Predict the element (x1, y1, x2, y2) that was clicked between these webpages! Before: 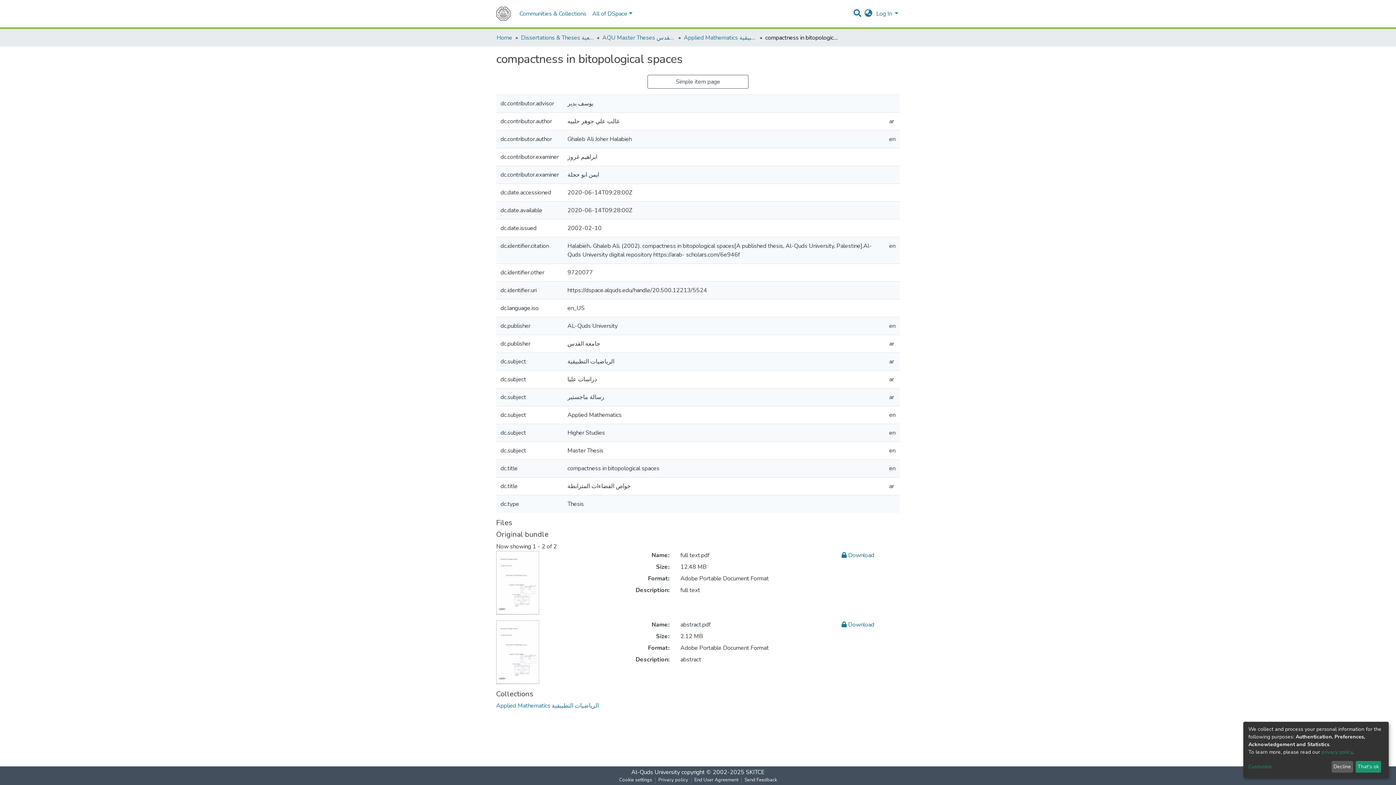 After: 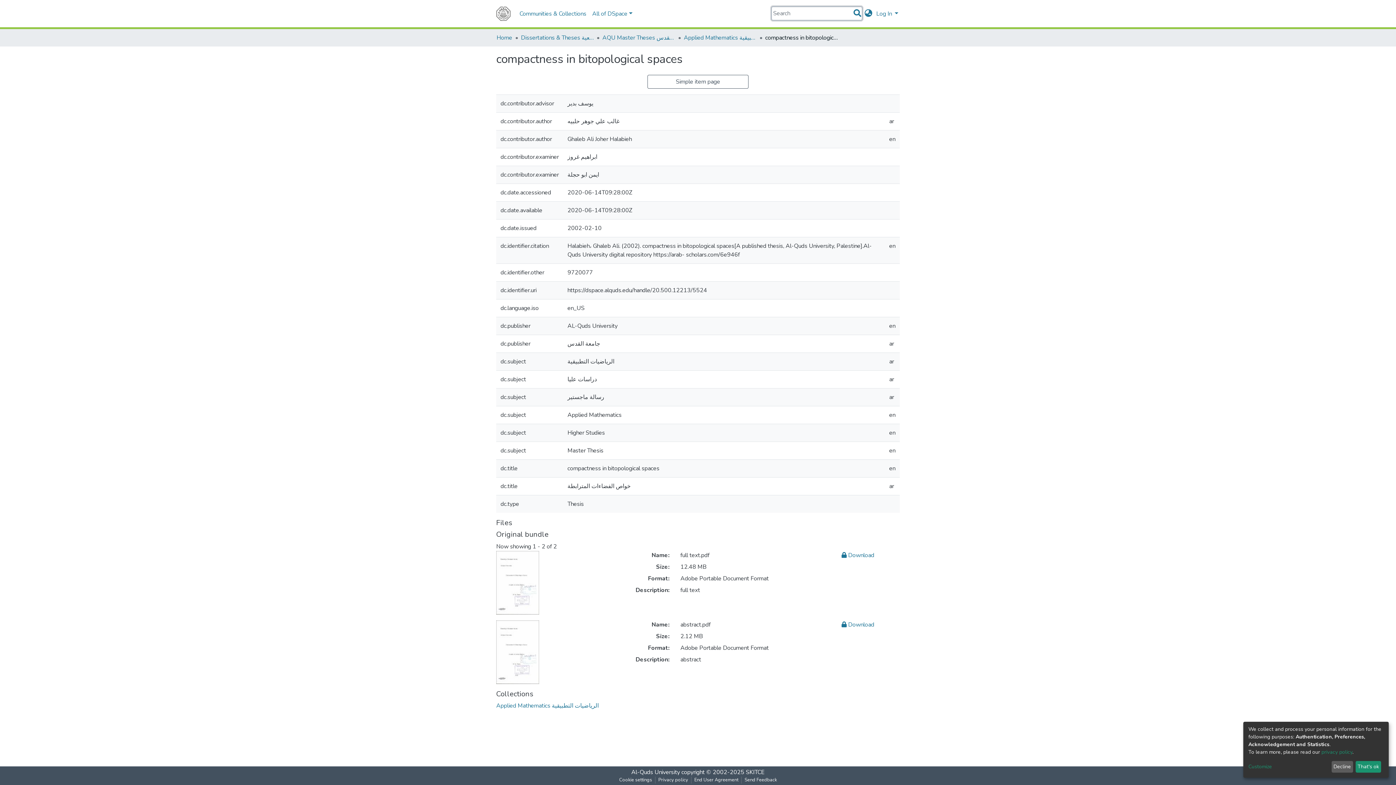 Action: bbox: (852, 9, 862, 17)